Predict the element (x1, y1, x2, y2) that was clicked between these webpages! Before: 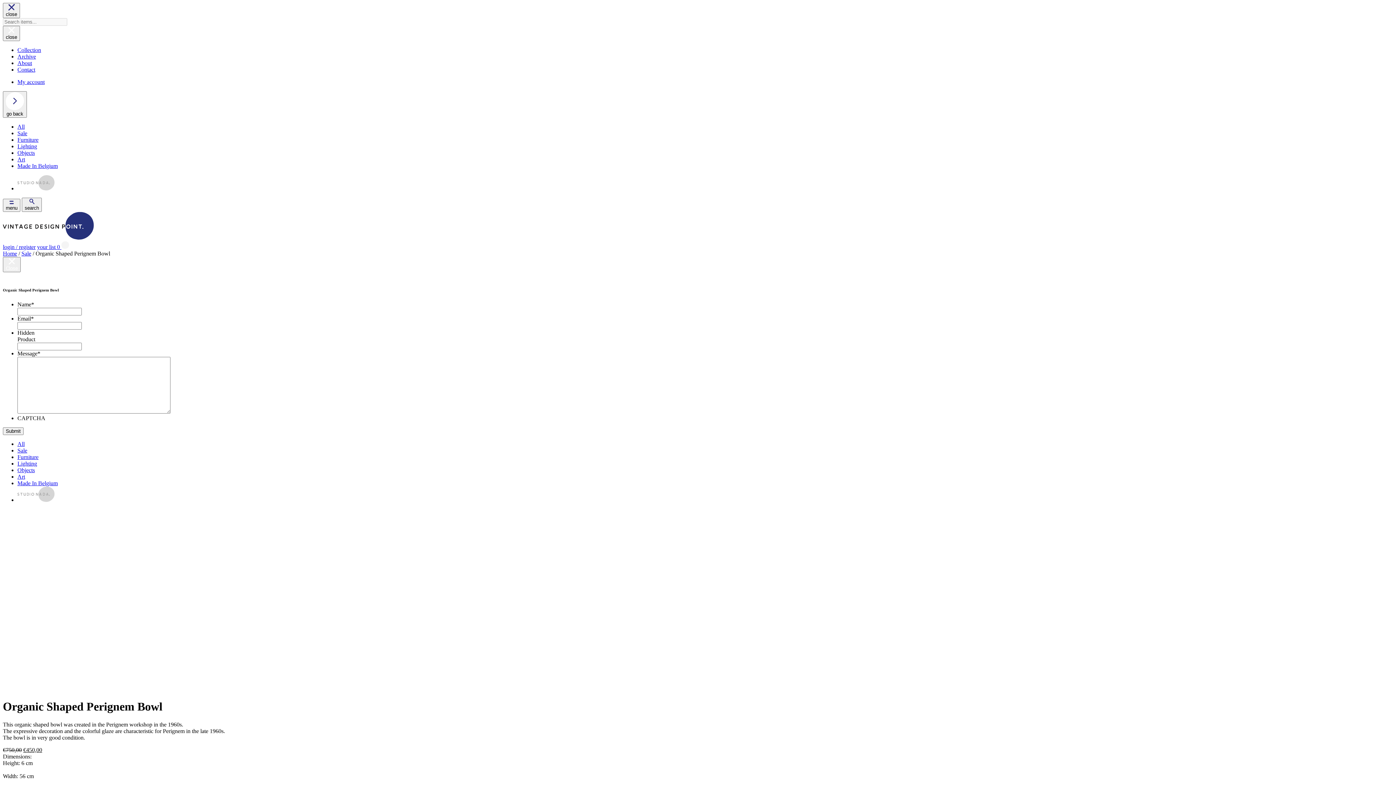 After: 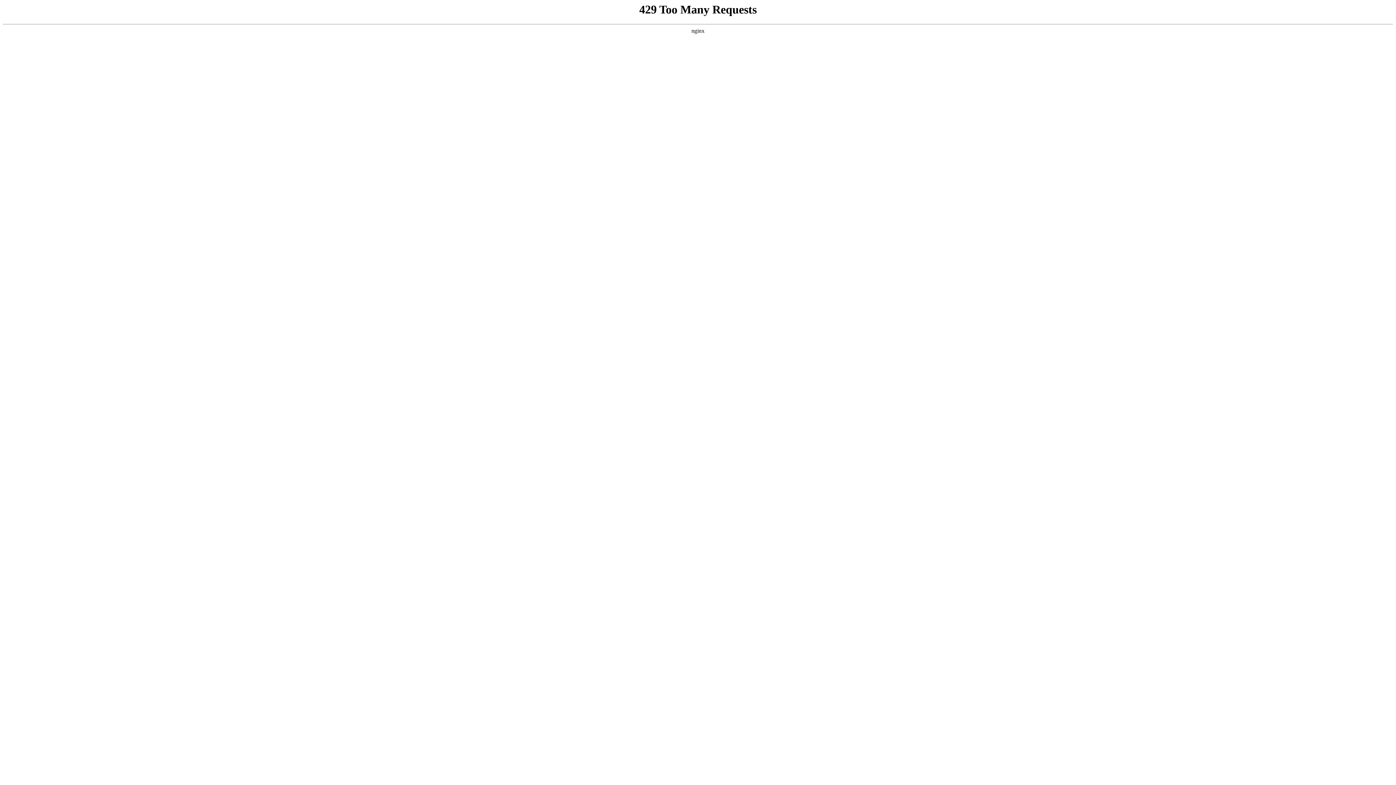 Action: label: Collection bbox: (17, 46, 41, 53)